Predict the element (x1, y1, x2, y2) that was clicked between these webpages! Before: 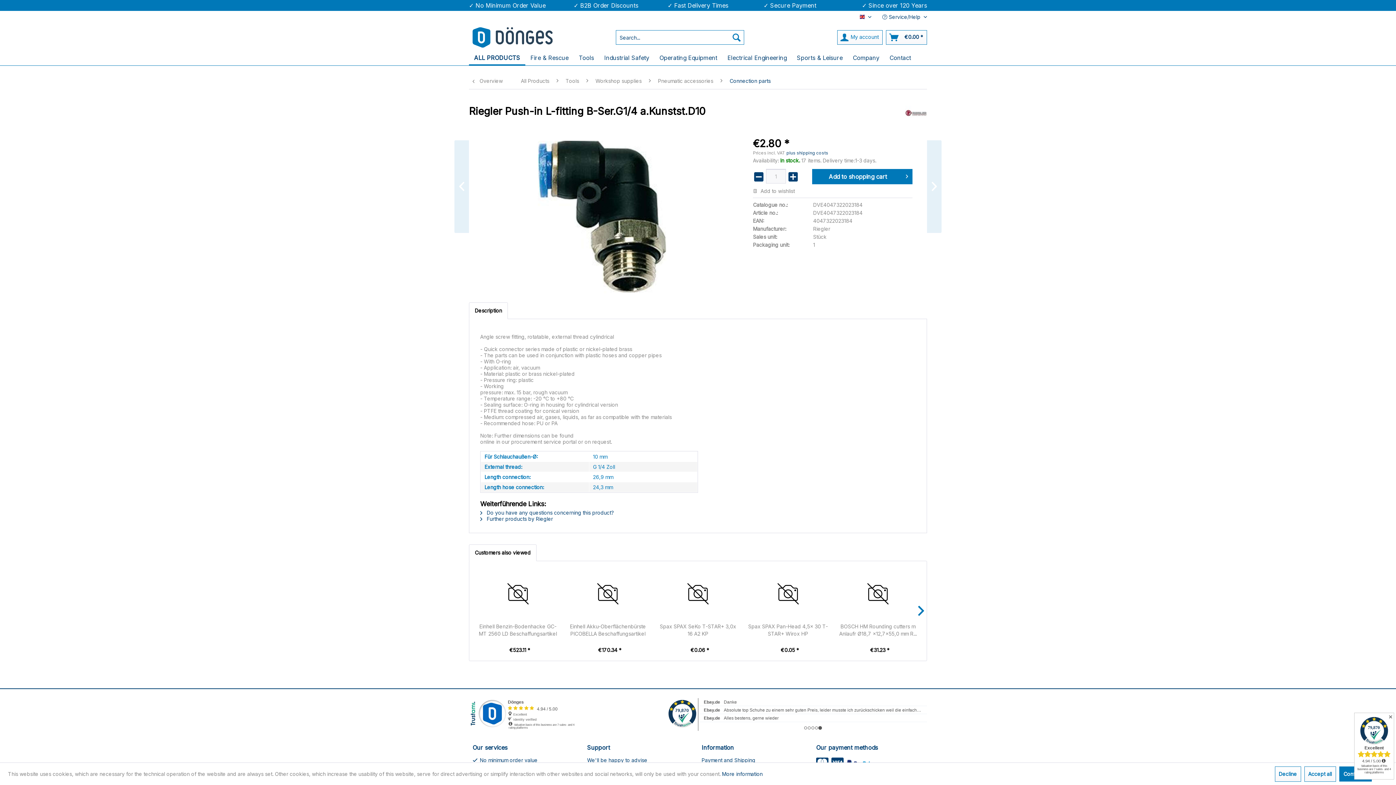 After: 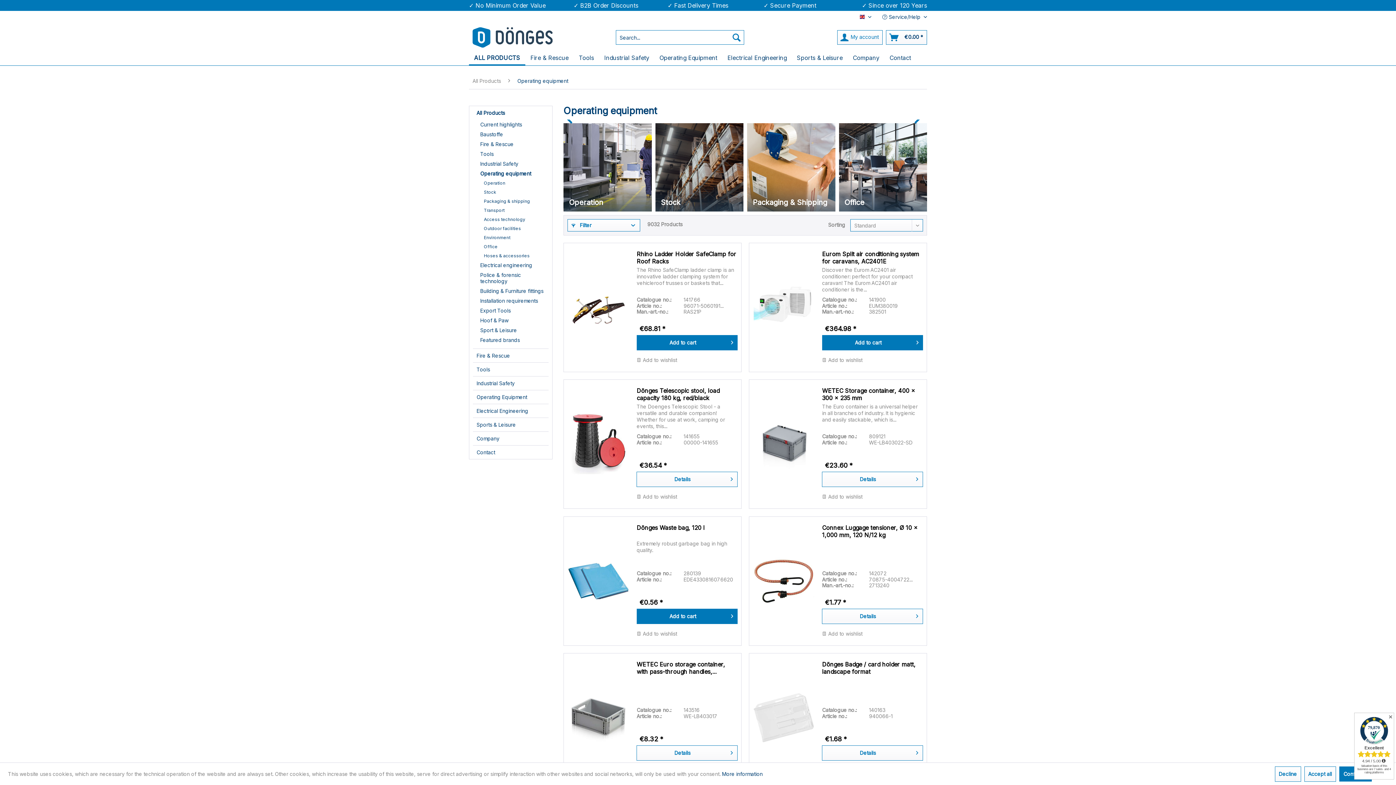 Action: bbox: (654, 51, 722, 65) label: Operating Equipment